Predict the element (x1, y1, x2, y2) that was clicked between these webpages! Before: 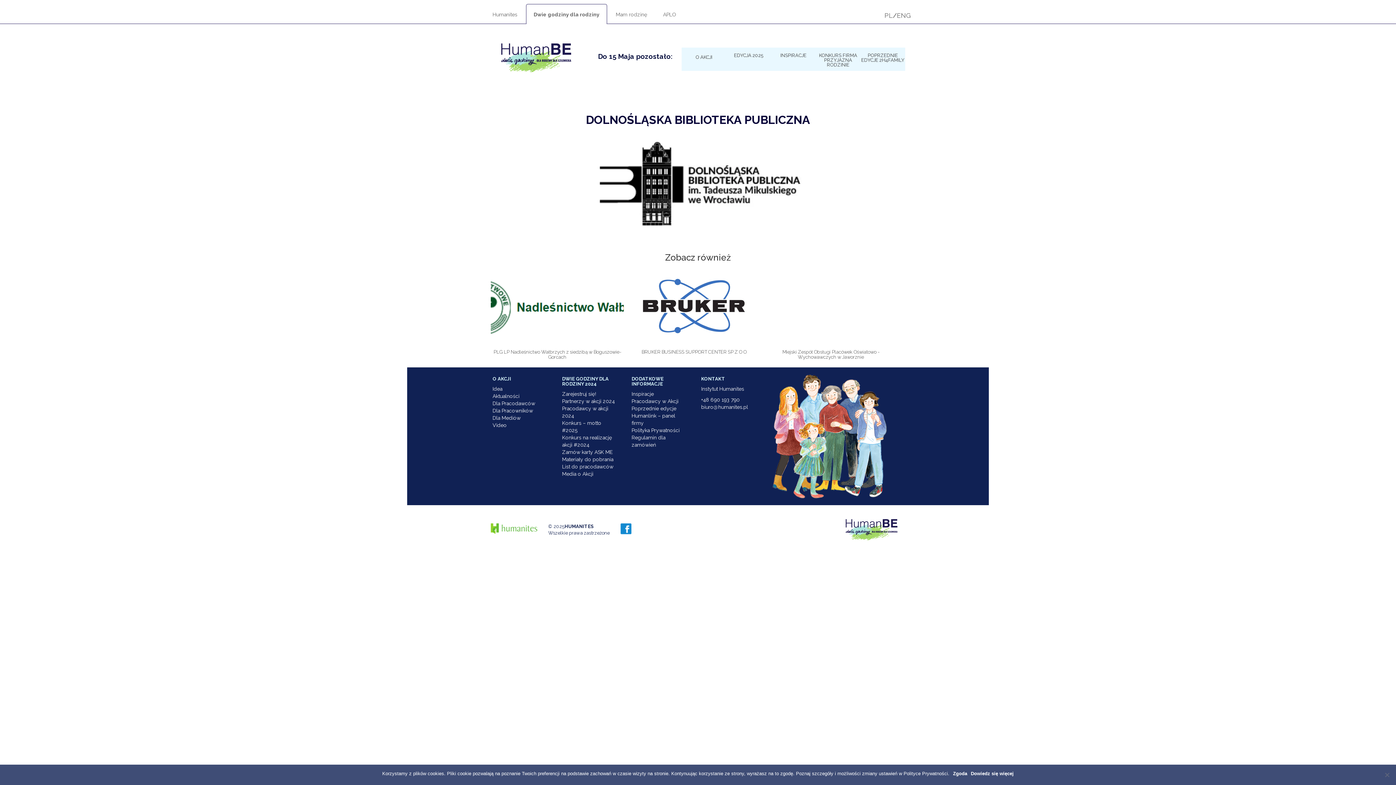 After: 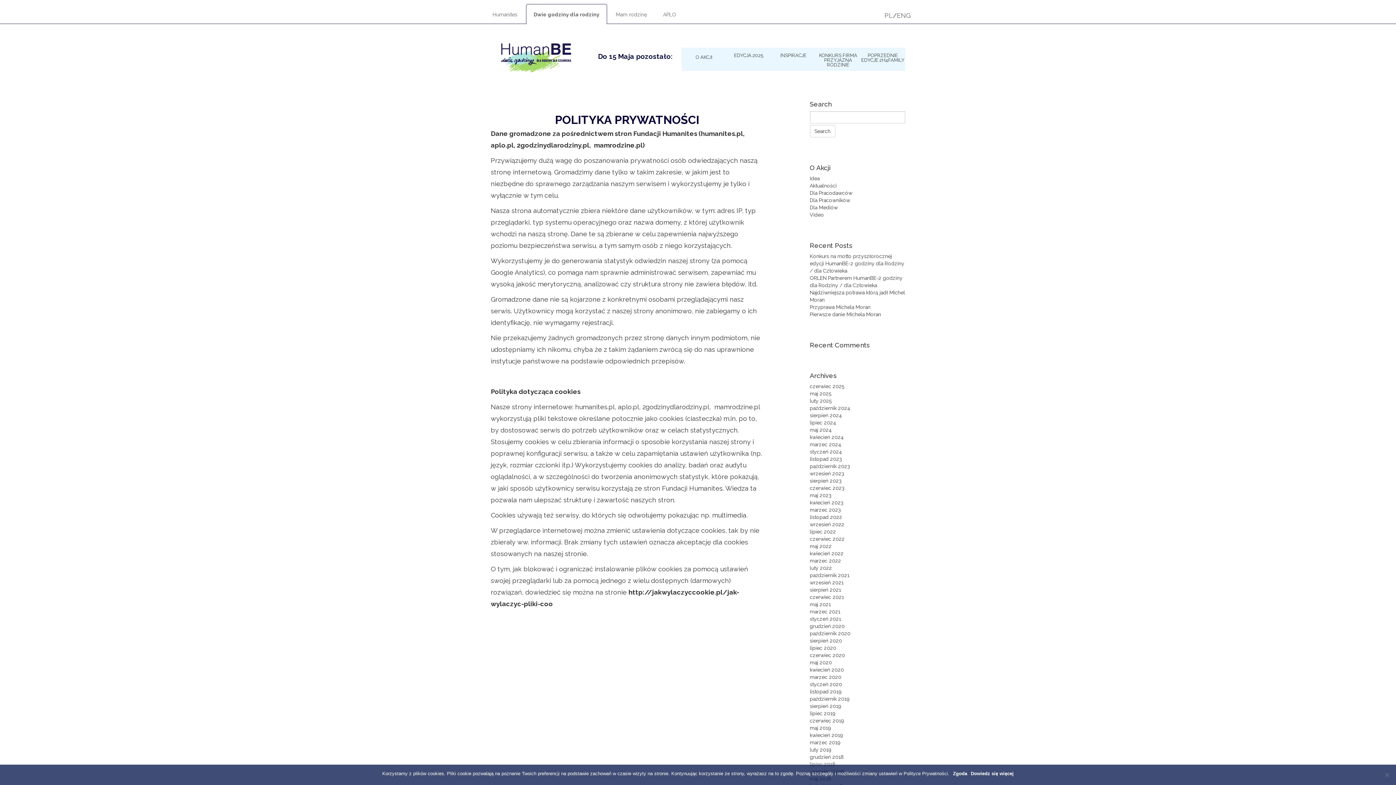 Action: label: Polityka Prywatności bbox: (631, 427, 679, 433)